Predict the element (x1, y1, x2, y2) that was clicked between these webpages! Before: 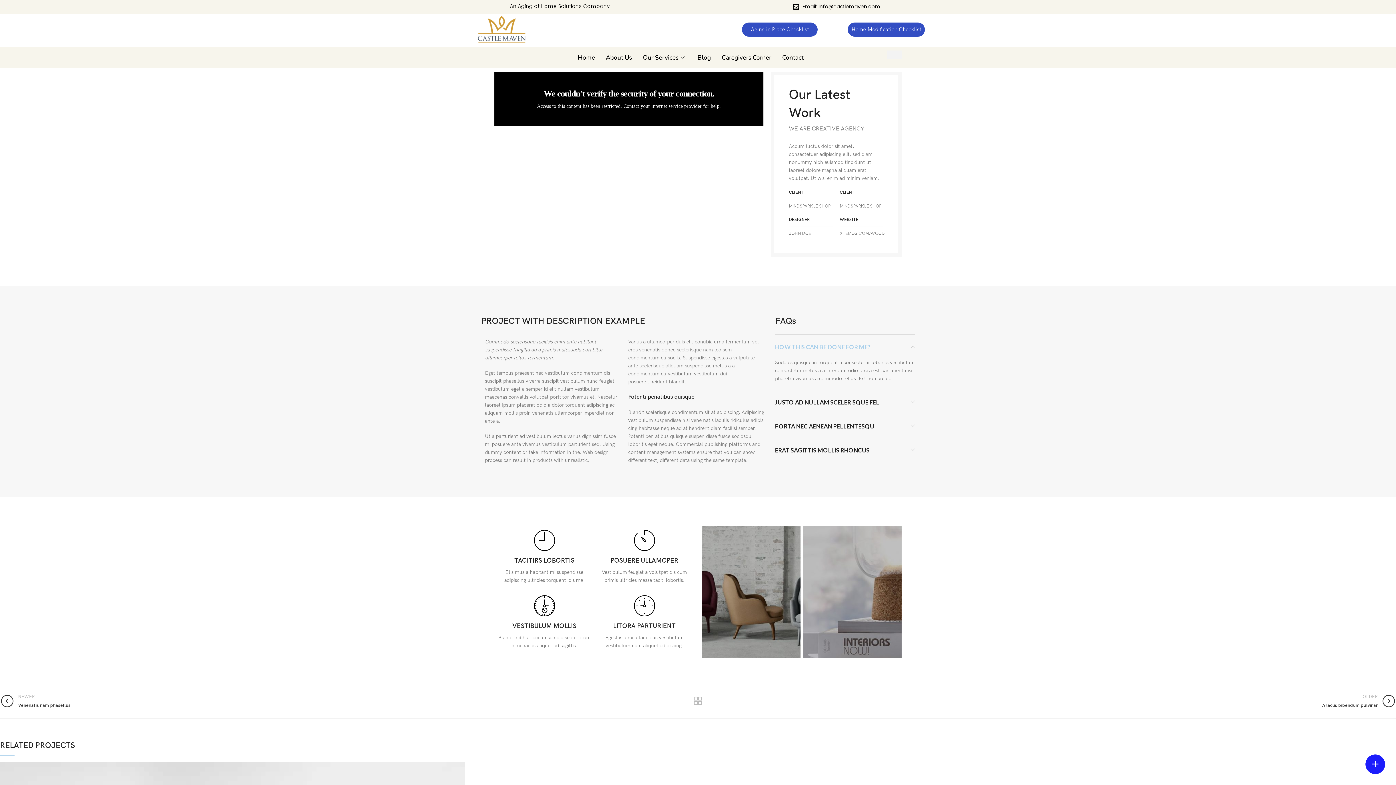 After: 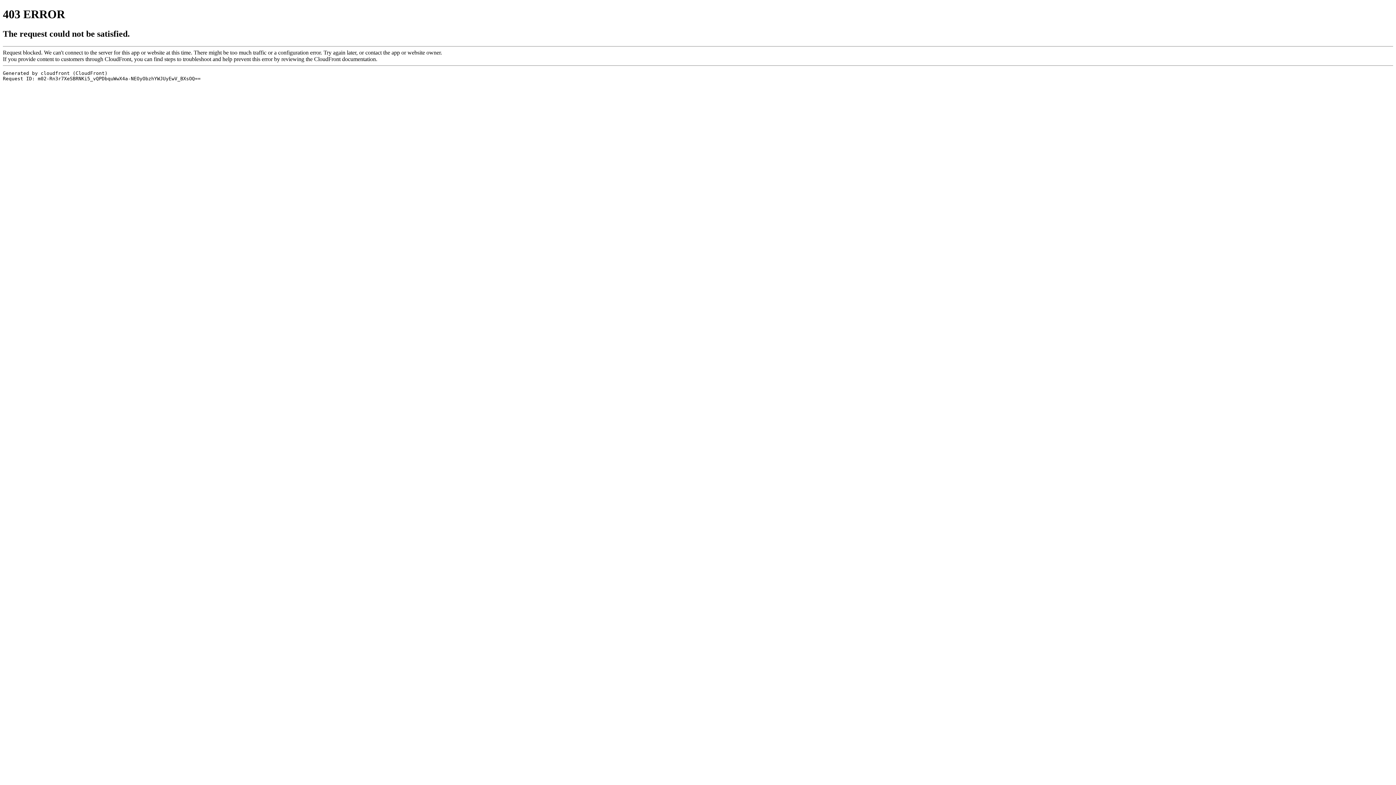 Action: label: Home Modification Checklist bbox: (848, 22, 925, 36)